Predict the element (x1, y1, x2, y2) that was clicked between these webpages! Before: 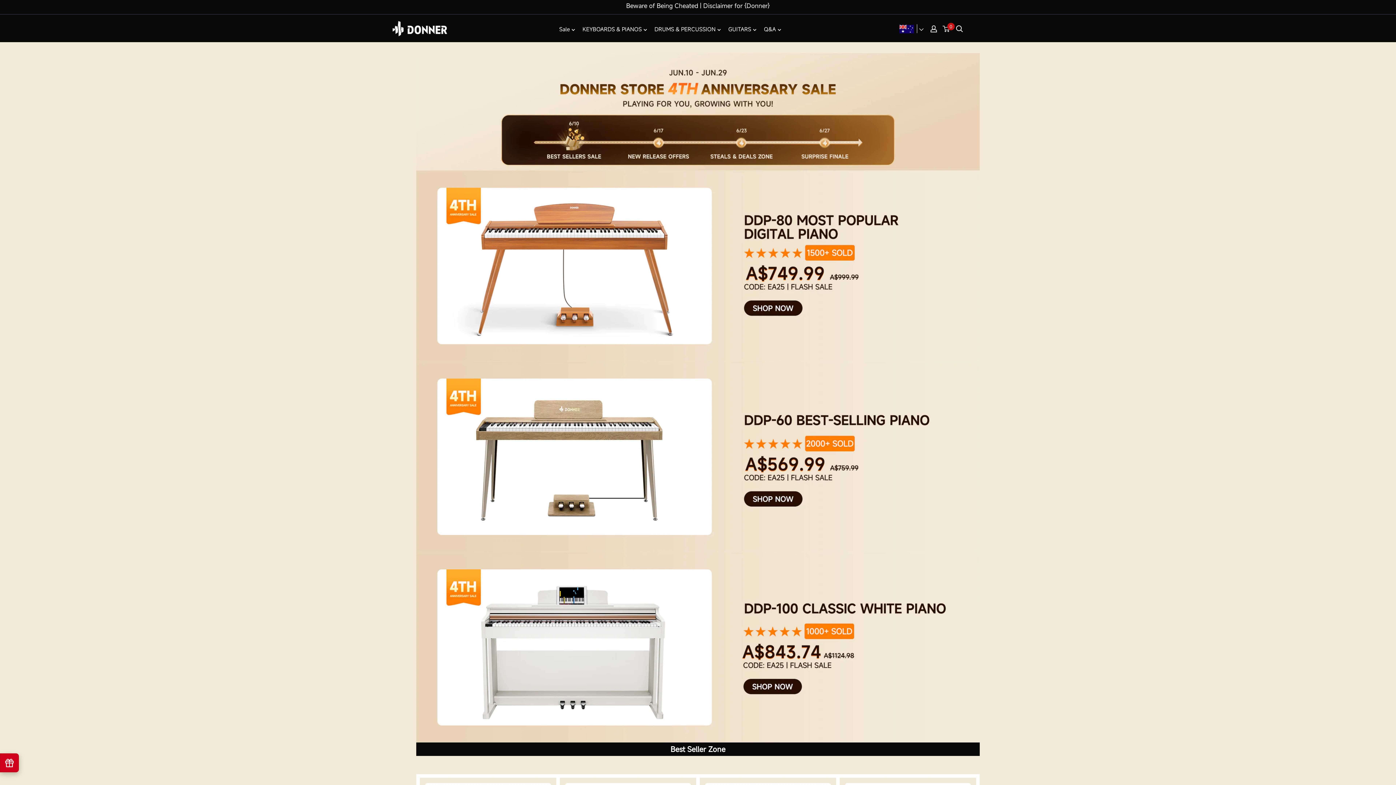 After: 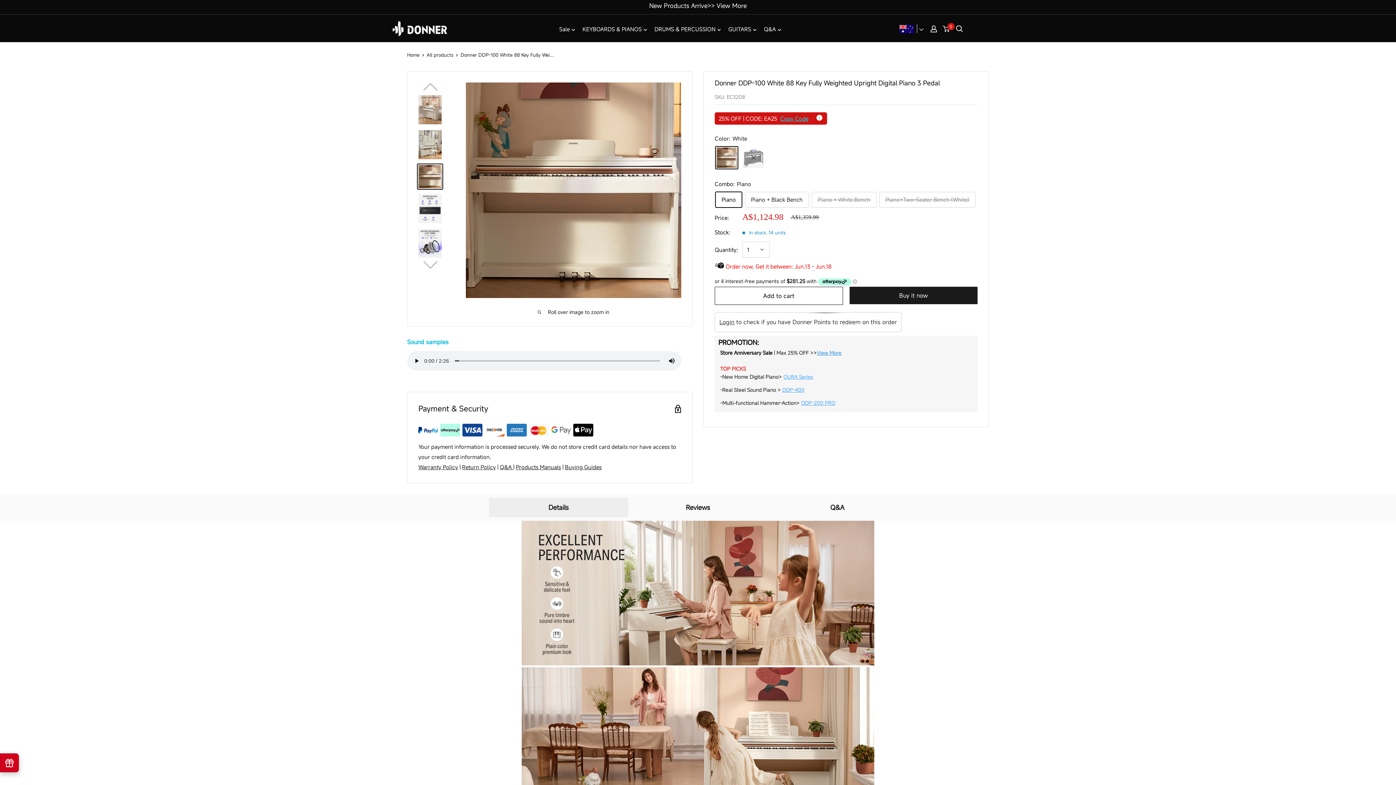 Action: bbox: (416, 552, 980, 743)